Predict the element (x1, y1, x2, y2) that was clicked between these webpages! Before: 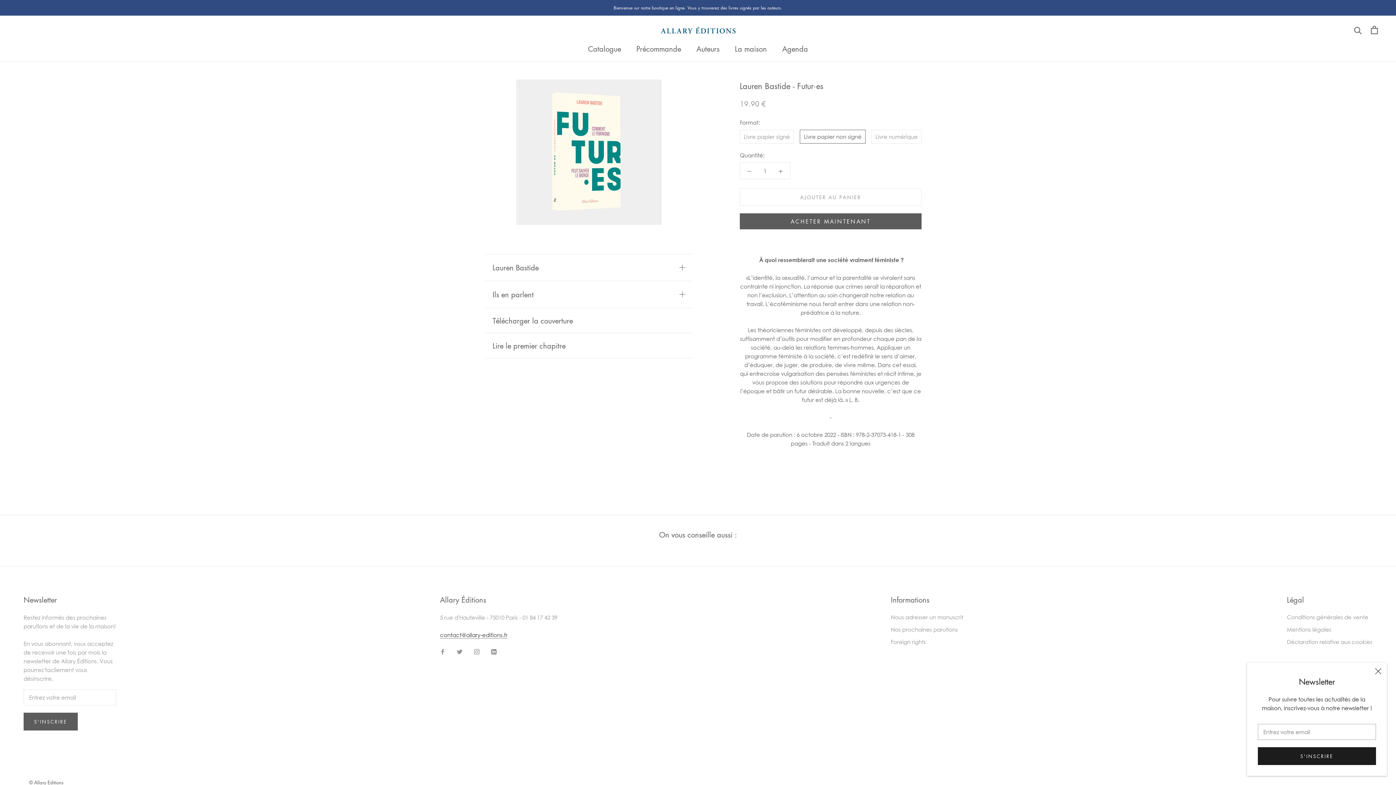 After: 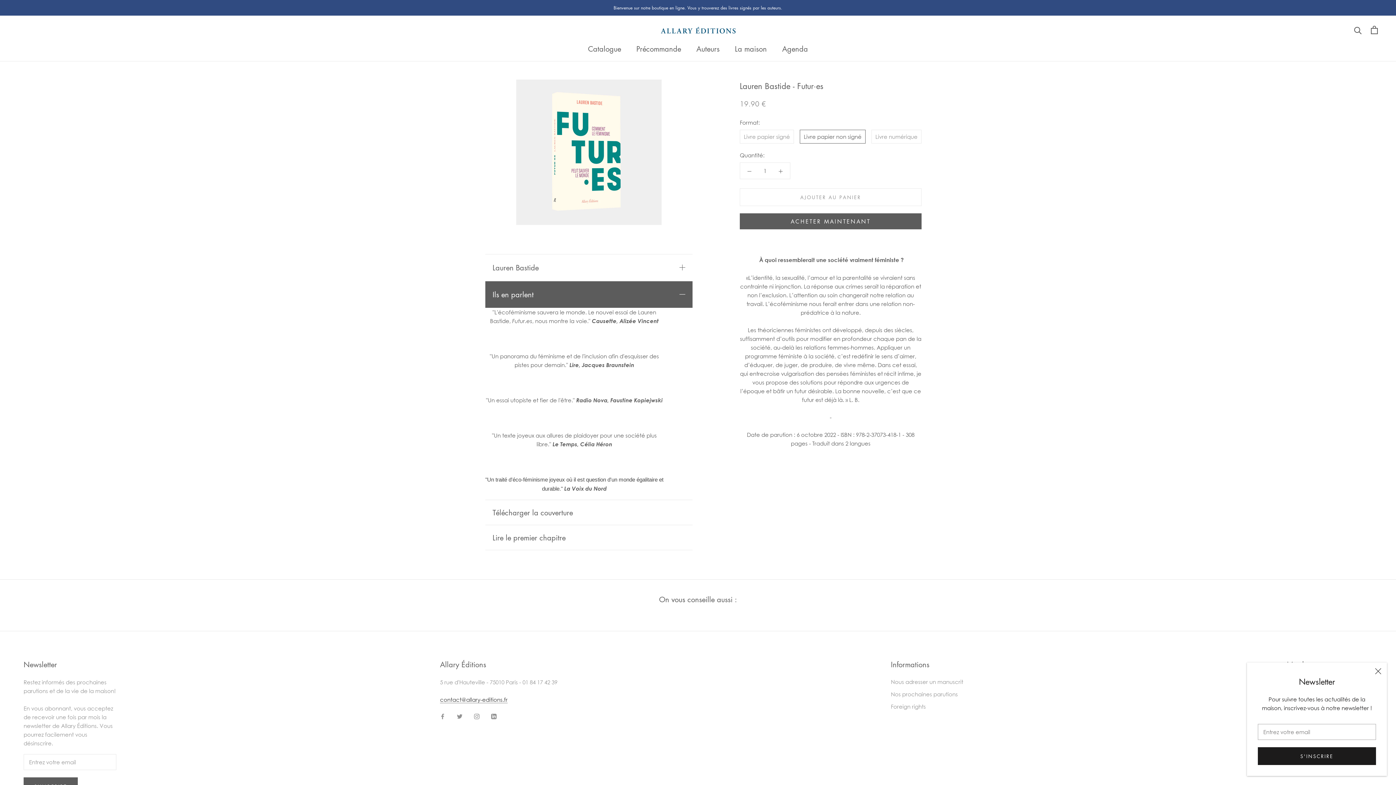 Action: bbox: (485, 281, 692, 307) label: Ils en parlent